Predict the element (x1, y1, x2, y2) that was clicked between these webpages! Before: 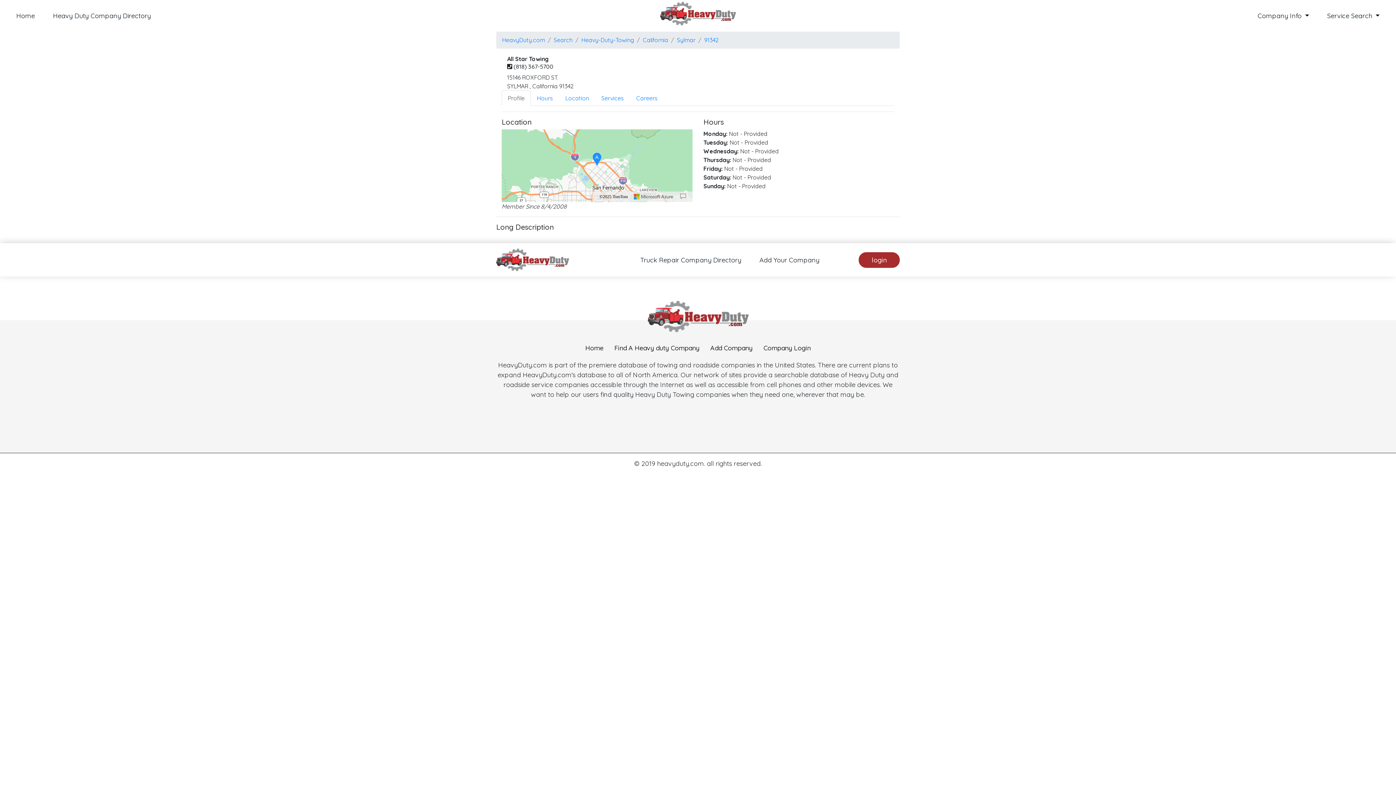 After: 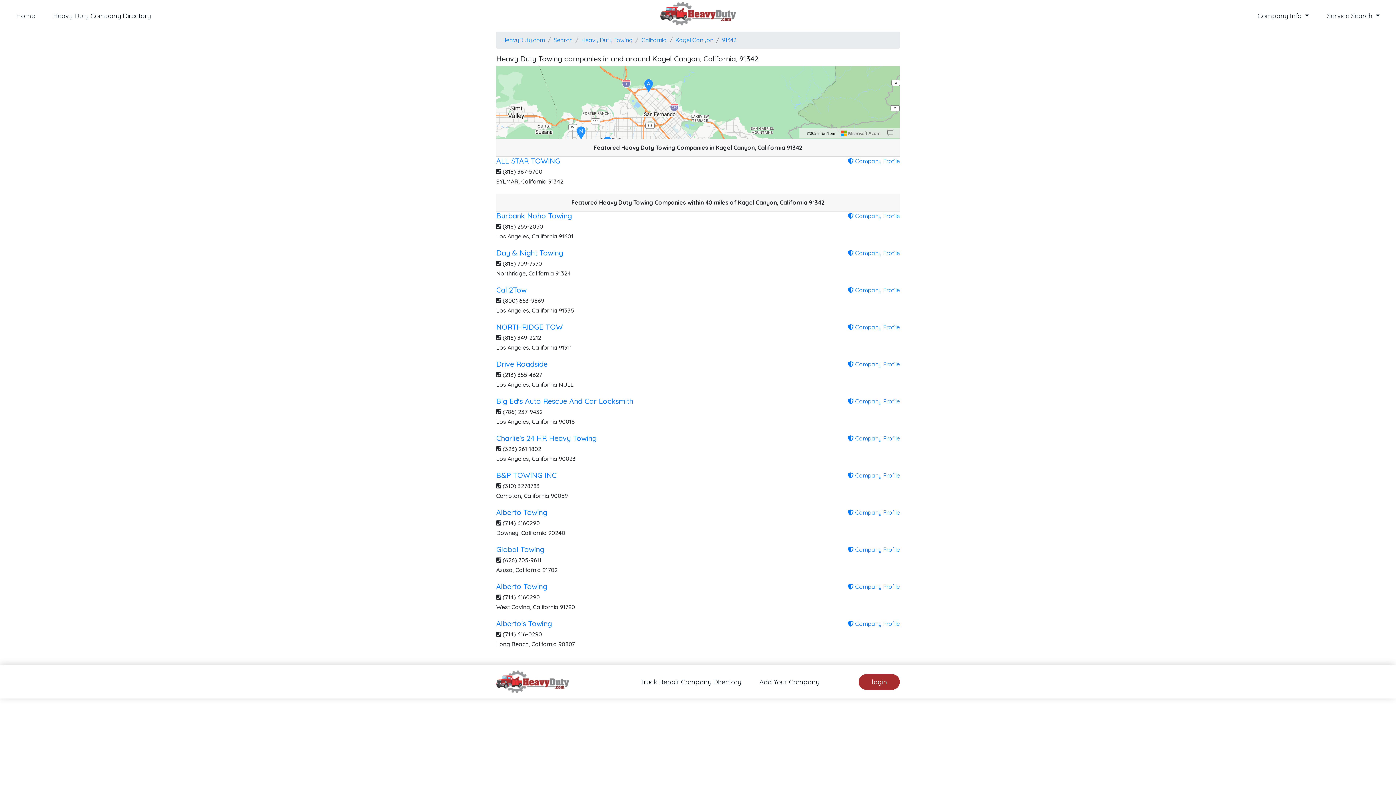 Action: label: 91342 bbox: (704, 36, 718, 43)